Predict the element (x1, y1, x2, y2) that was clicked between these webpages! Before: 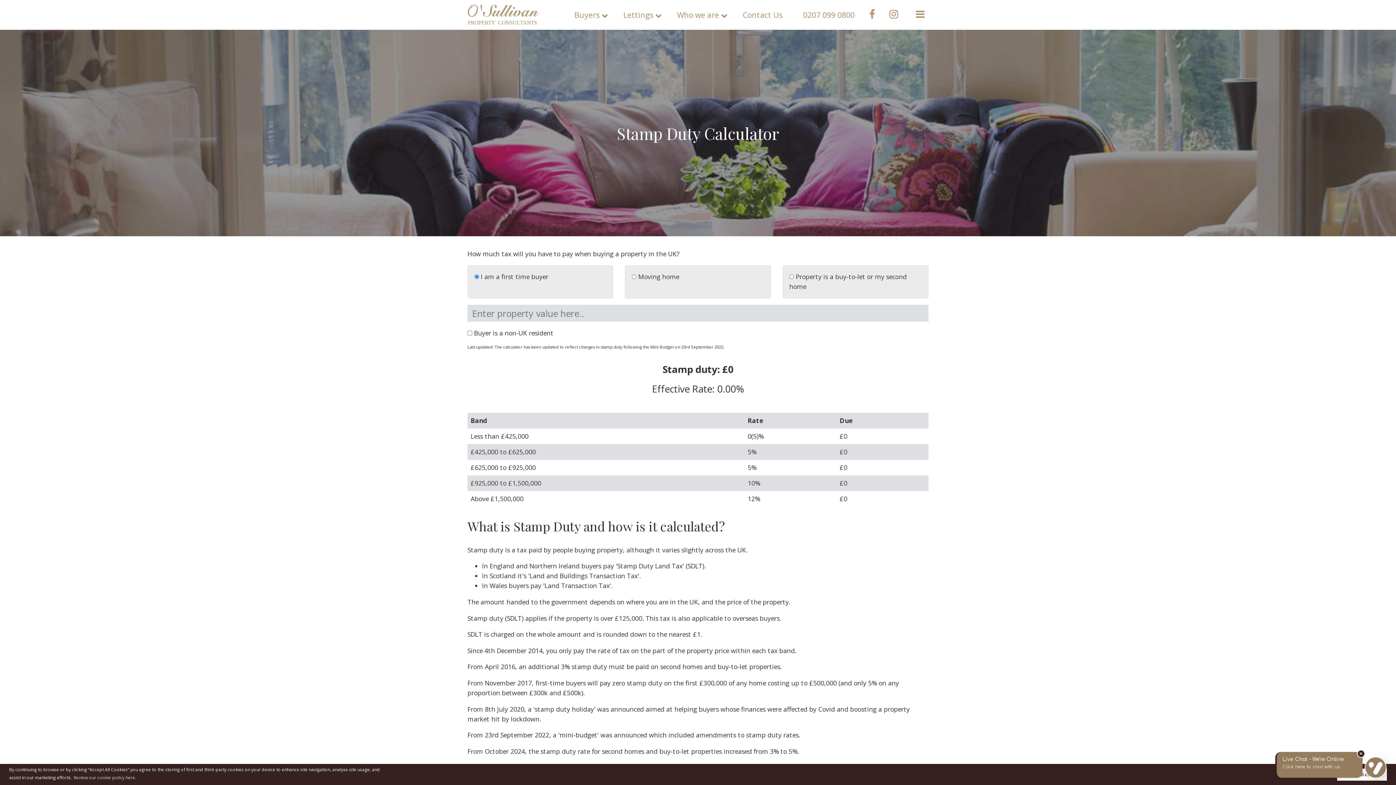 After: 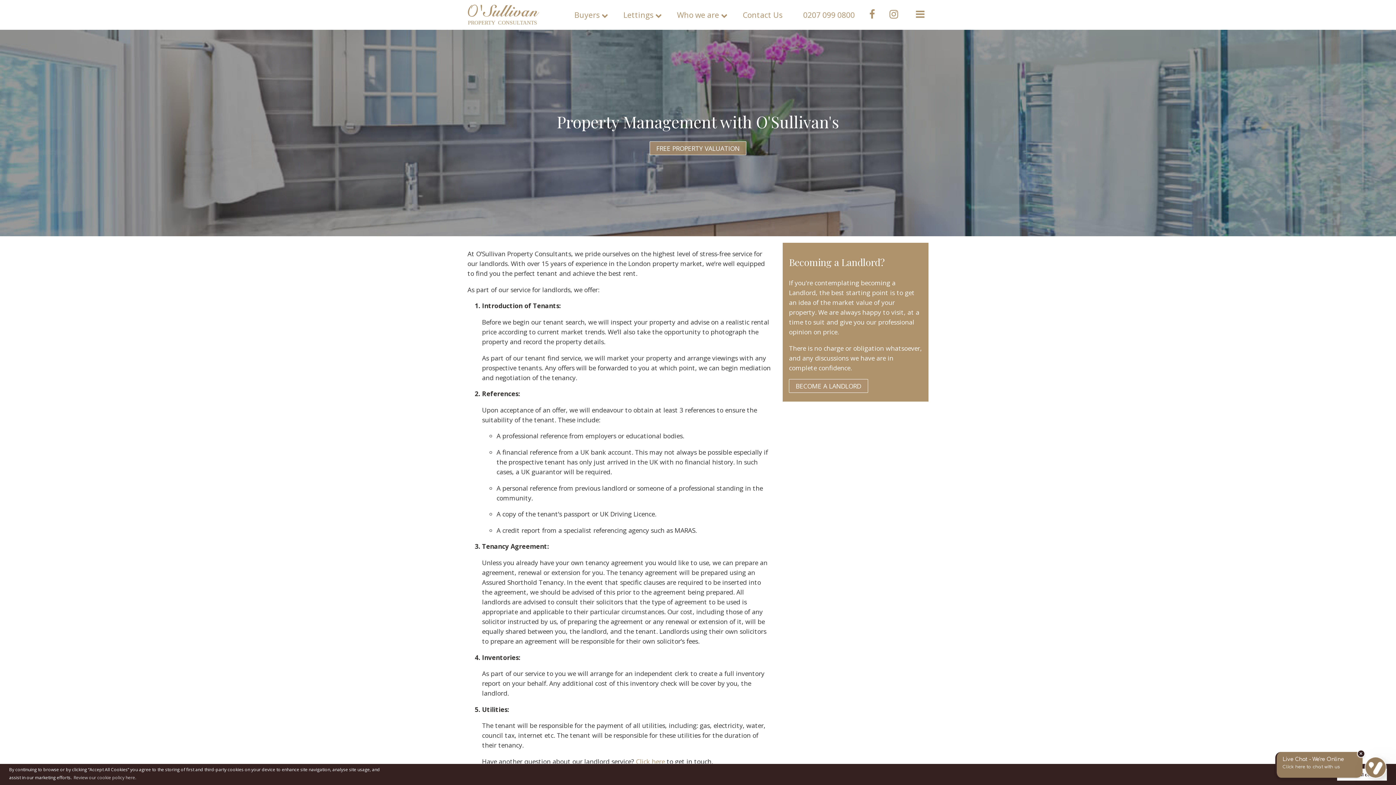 Action: label: Lettings bbox: (623, 9, 653, 21)